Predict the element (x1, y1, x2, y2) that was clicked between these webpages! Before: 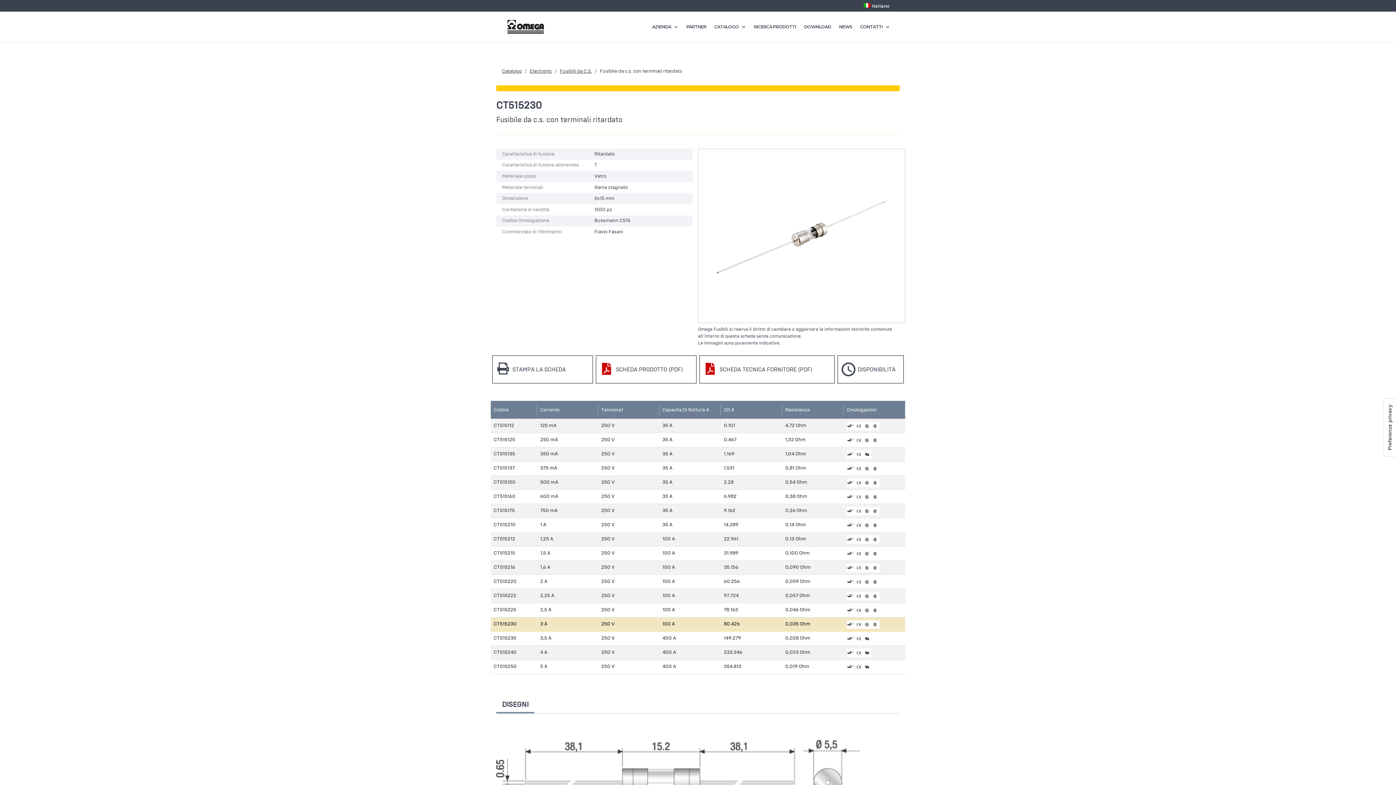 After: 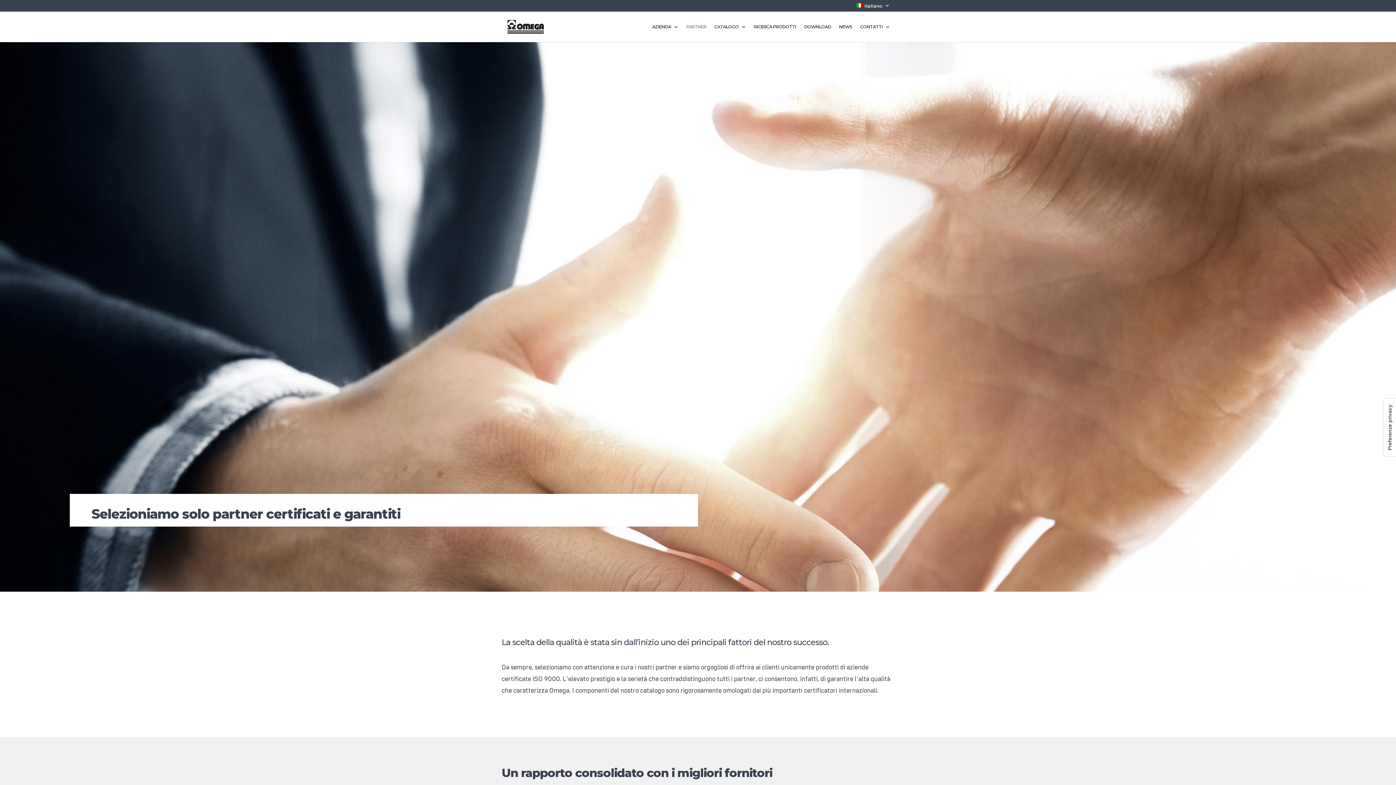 Action: label: PARTNER bbox: (686, 24, 706, 42)